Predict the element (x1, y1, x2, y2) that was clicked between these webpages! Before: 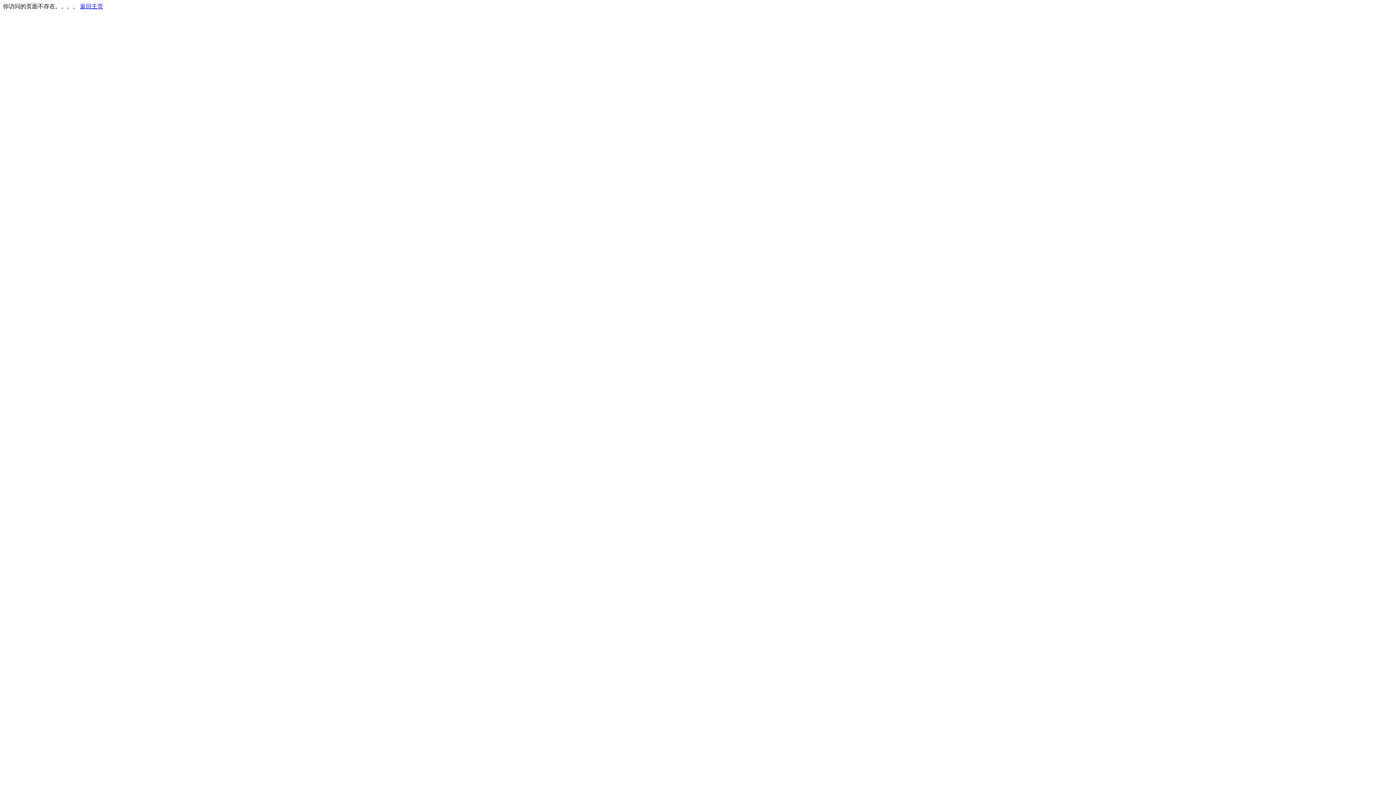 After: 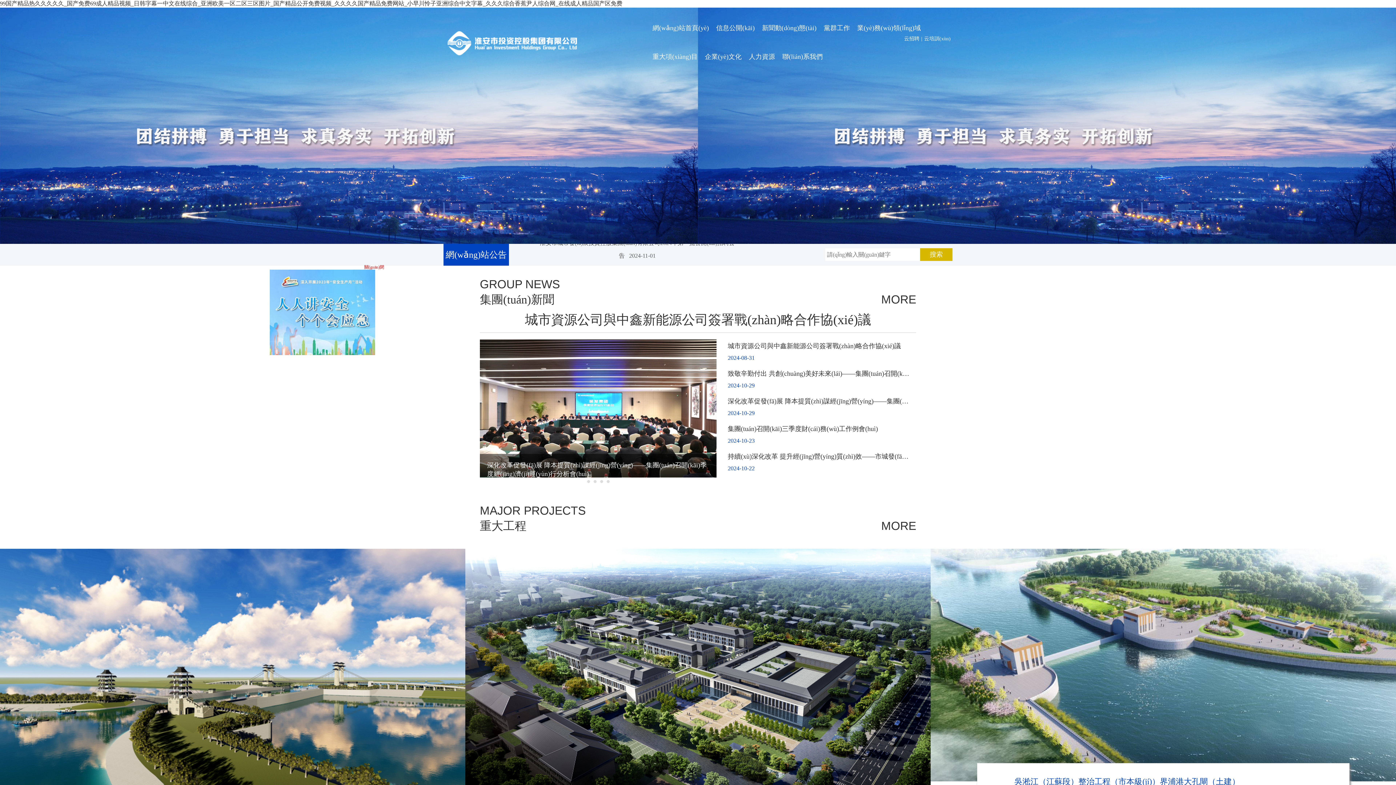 Action: bbox: (80, 3, 103, 9) label: 返回主页